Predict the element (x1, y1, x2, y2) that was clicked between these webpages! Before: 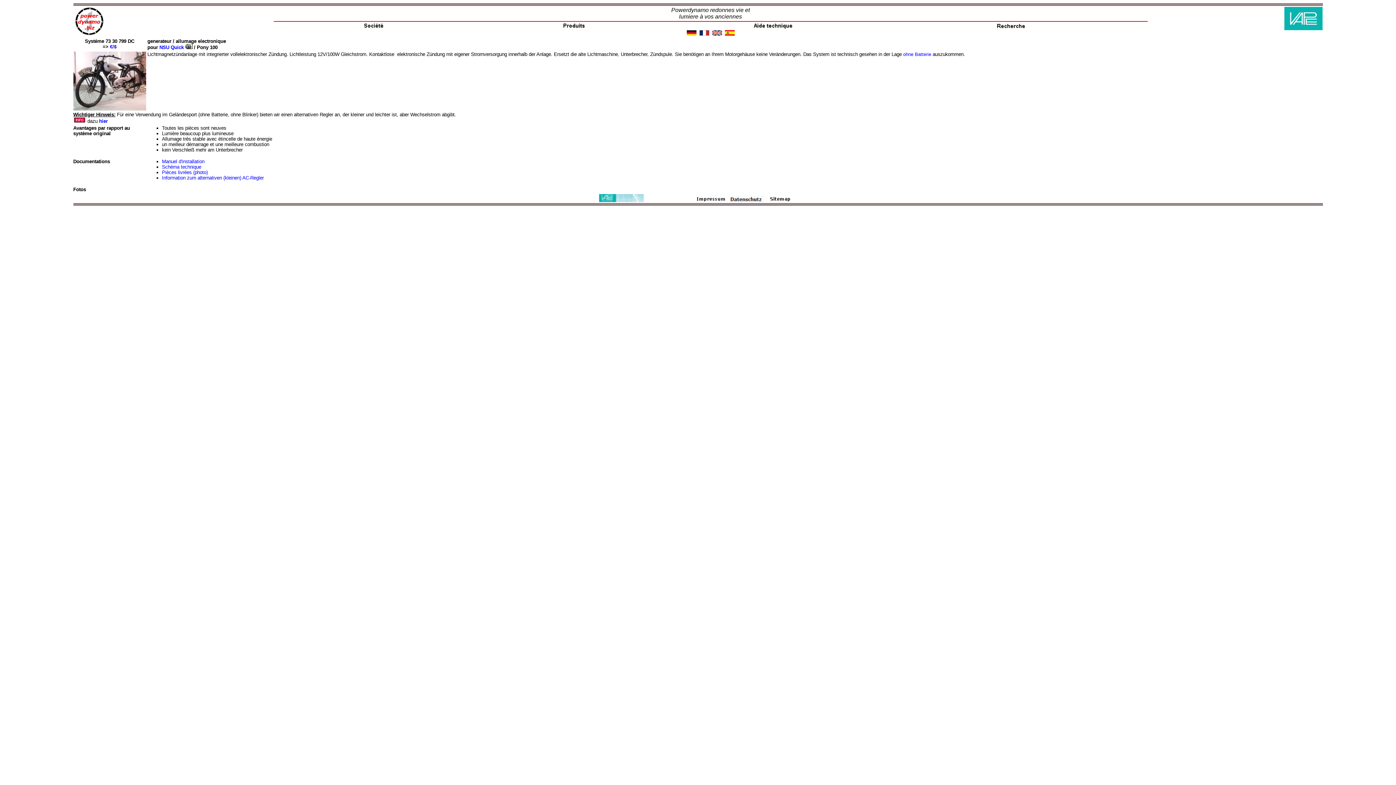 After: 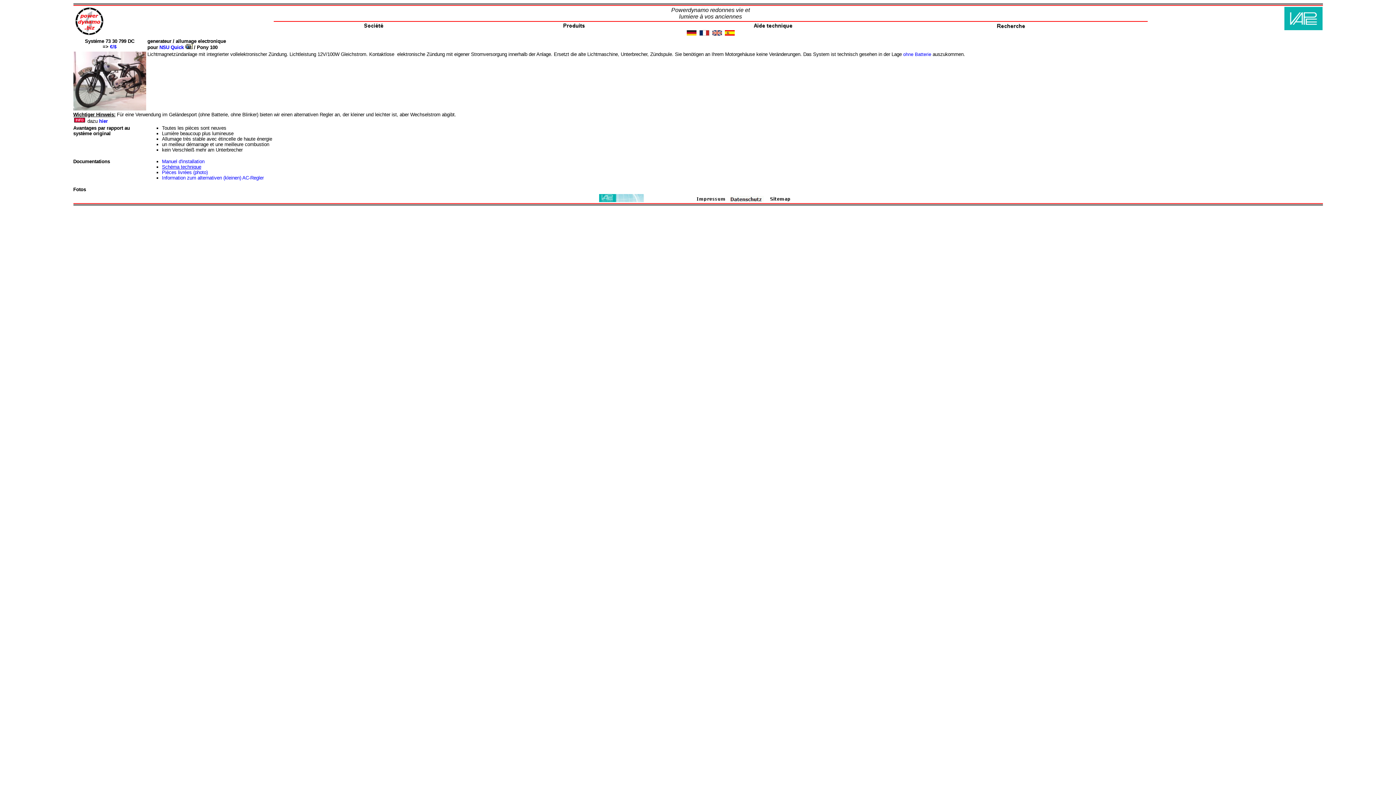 Action: bbox: (162, 164, 201, 169) label: Schéma technique